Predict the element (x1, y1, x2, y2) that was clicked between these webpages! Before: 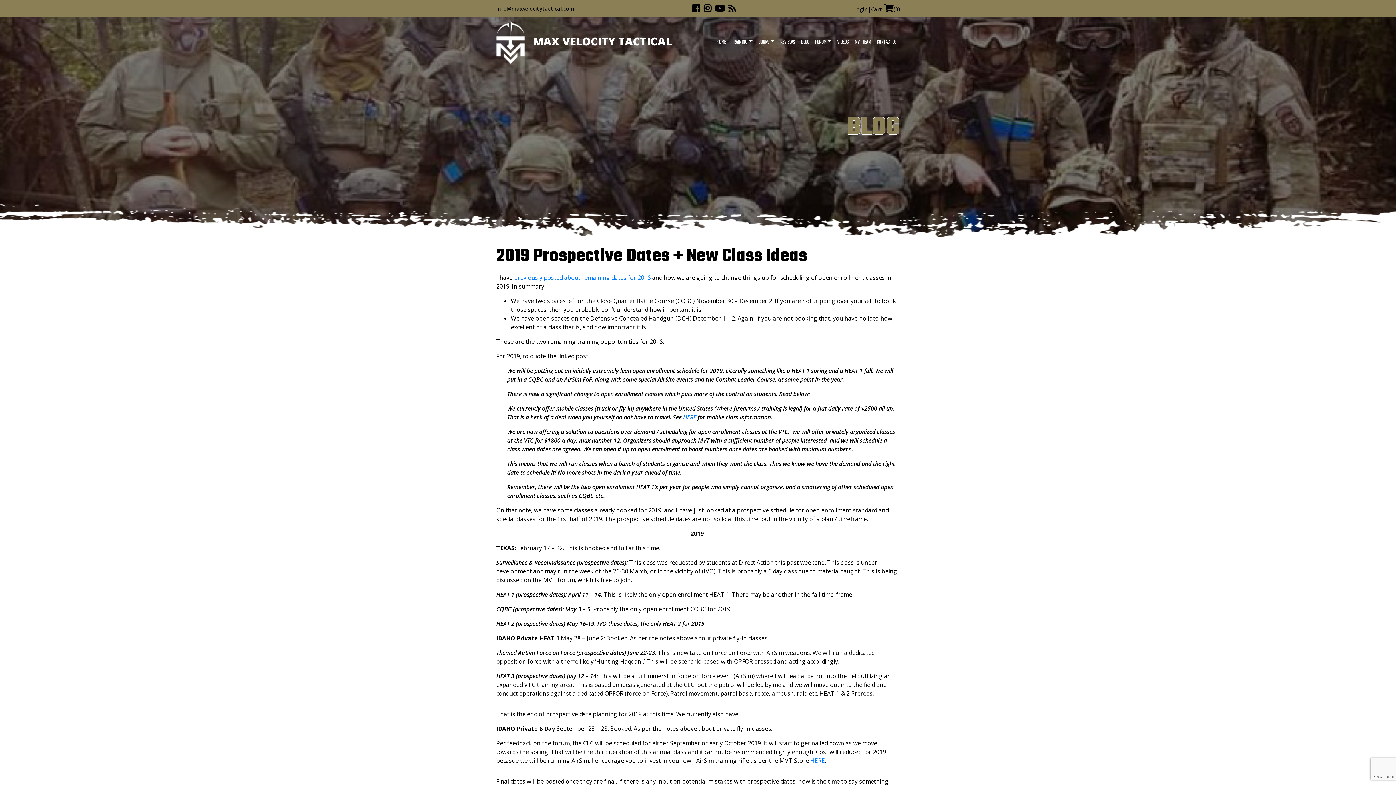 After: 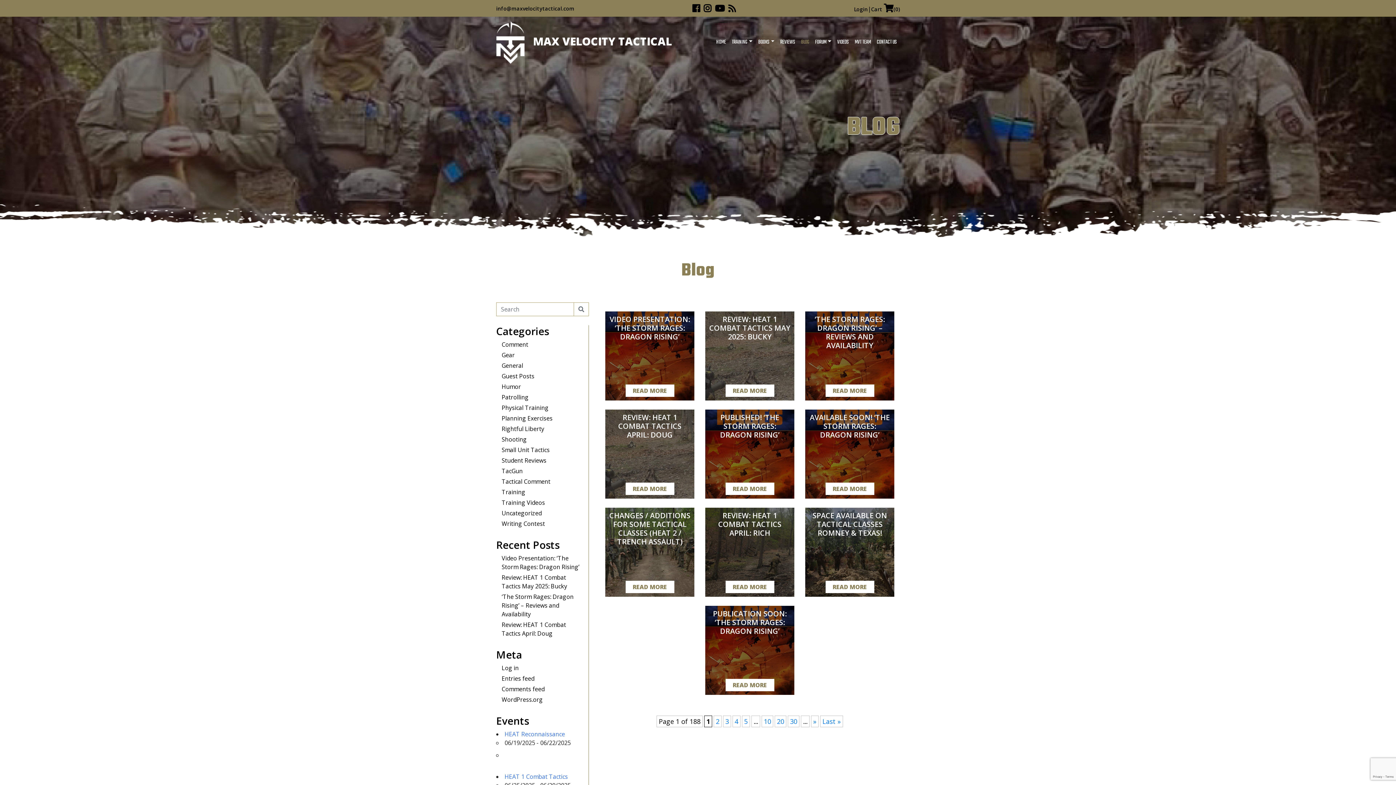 Action: bbox: (798, 35, 812, 49) label: BLOG